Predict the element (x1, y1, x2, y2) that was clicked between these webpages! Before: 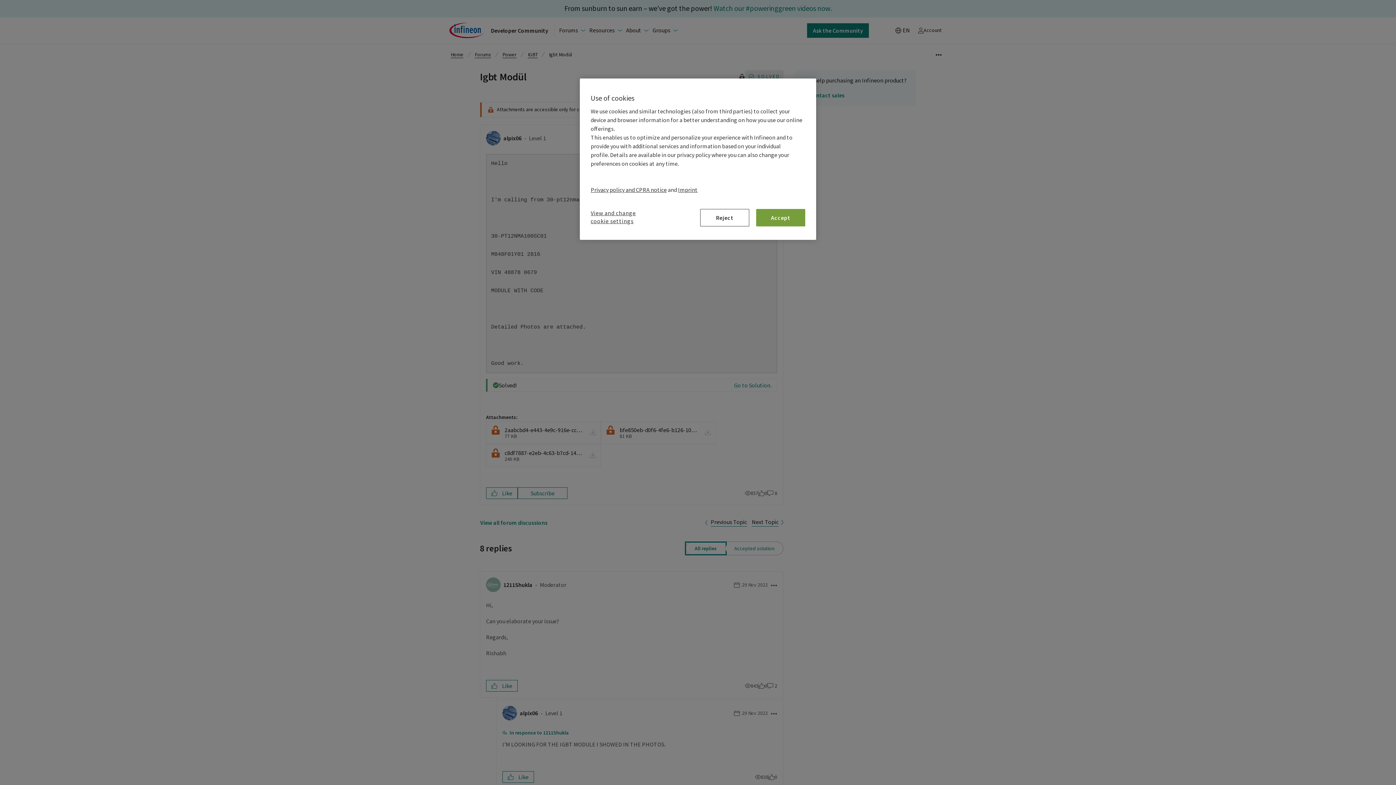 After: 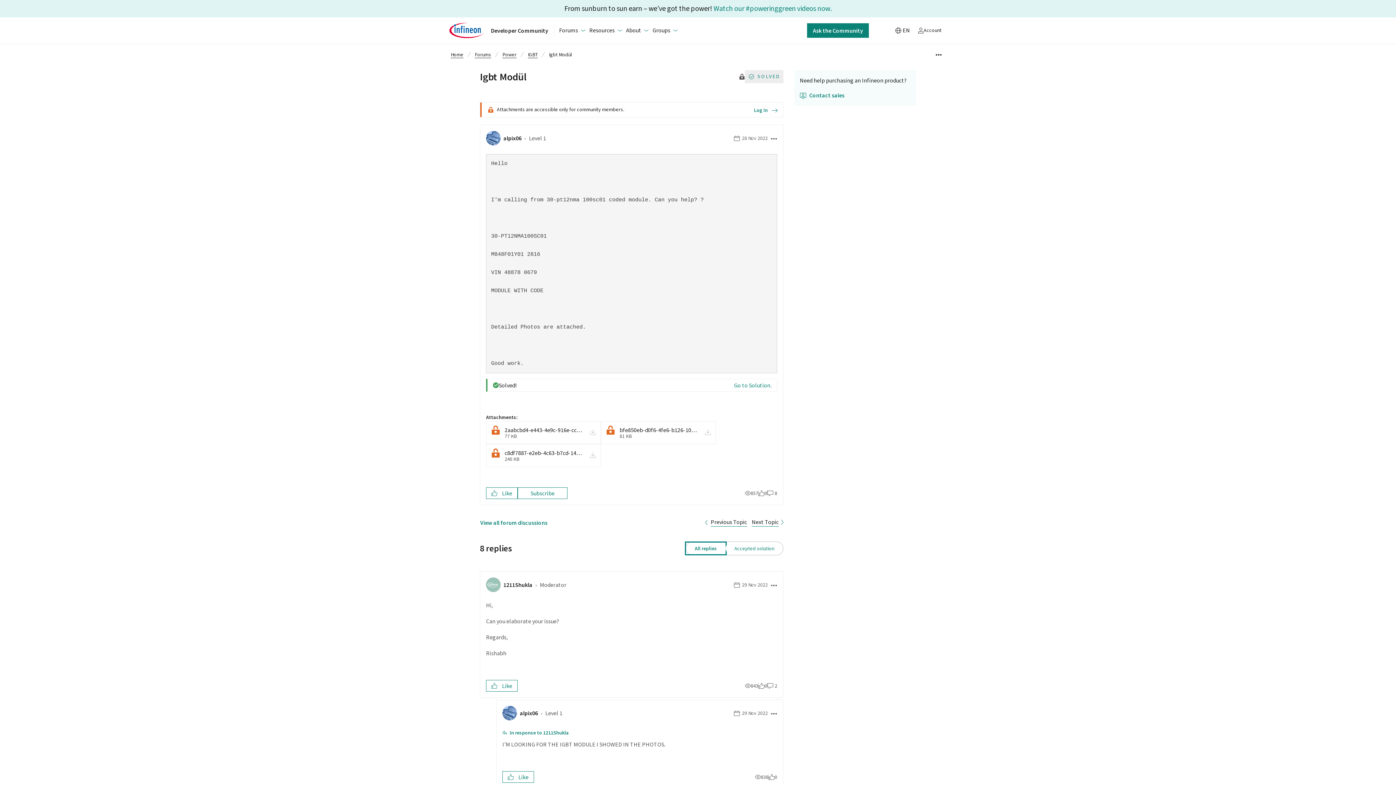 Action: bbox: (700, 209, 749, 226) label: Reject